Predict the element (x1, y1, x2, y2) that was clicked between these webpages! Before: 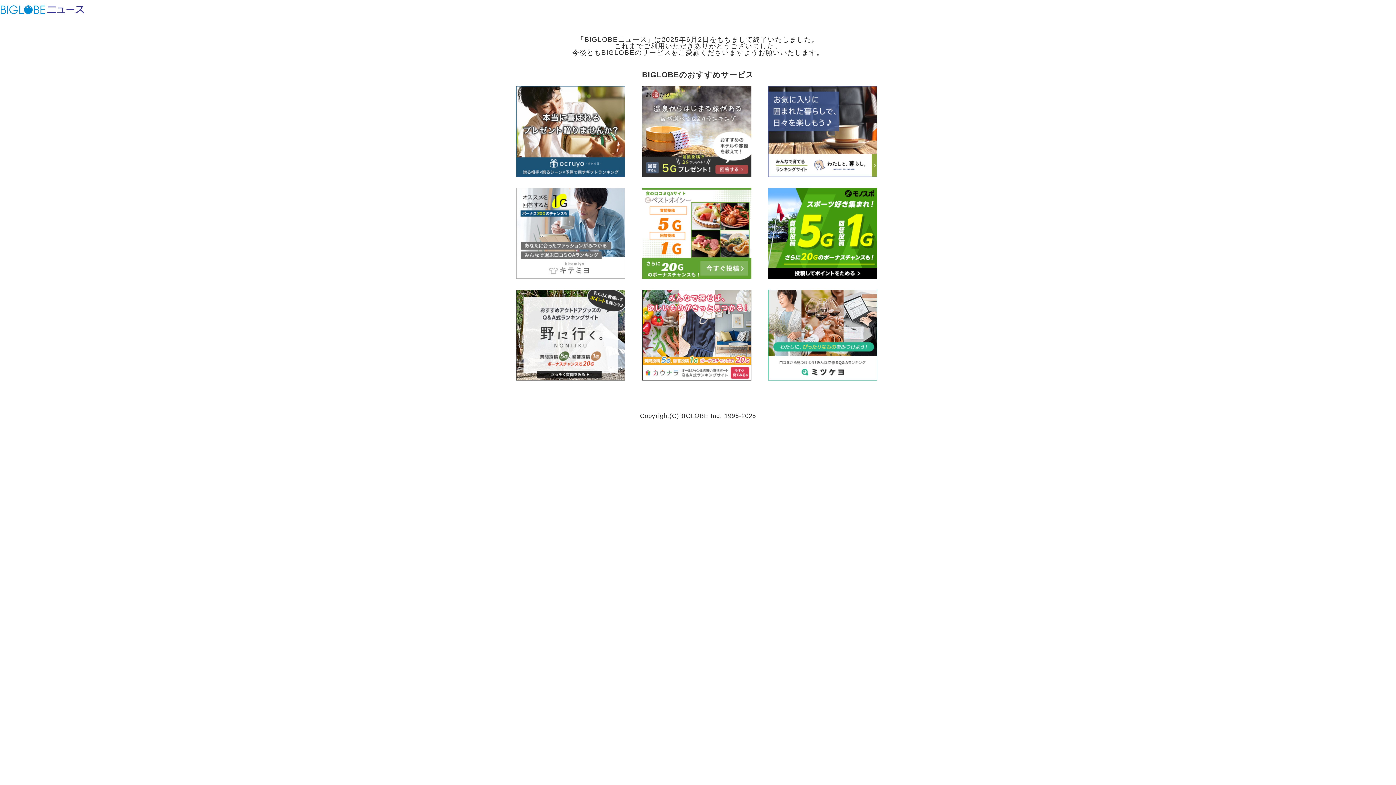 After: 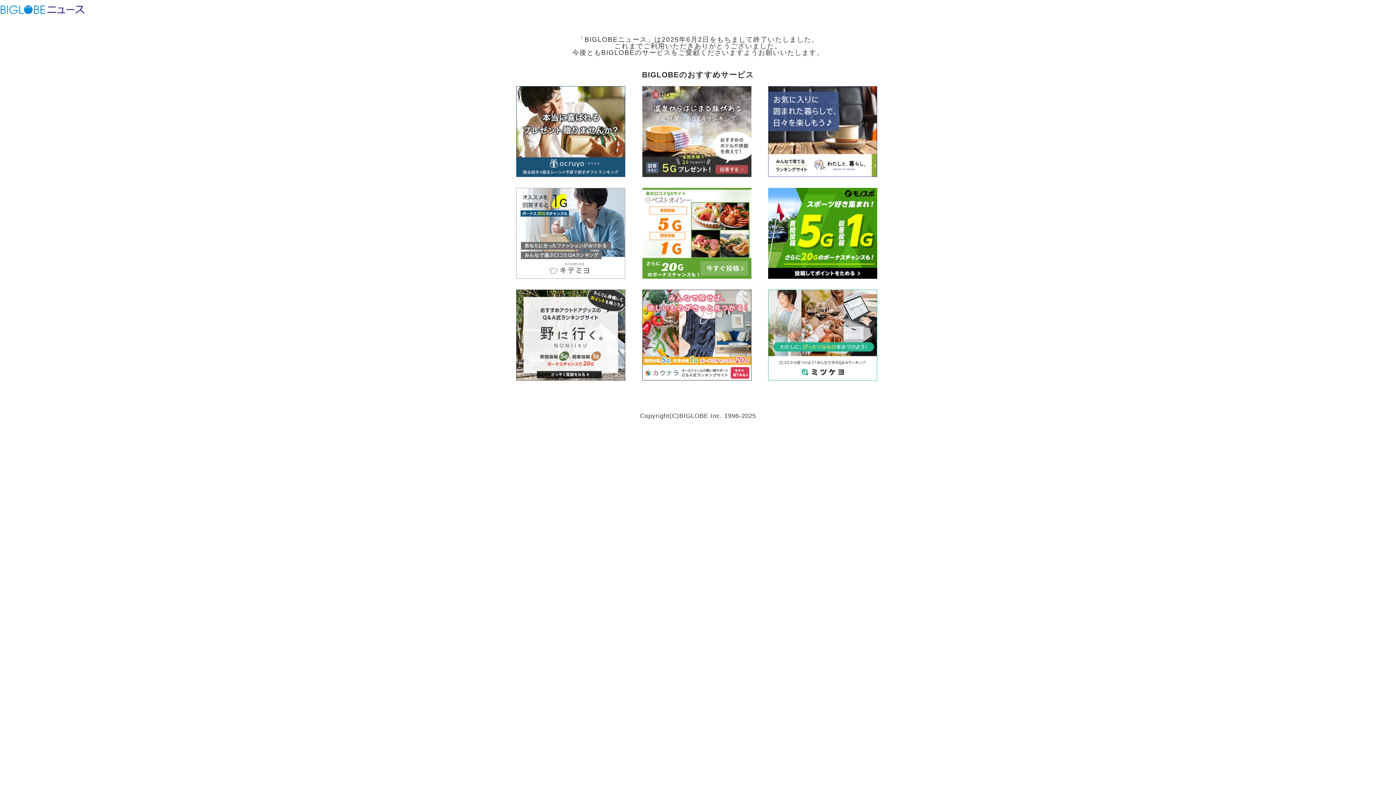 Action: bbox: (768, 372, 877, 382)